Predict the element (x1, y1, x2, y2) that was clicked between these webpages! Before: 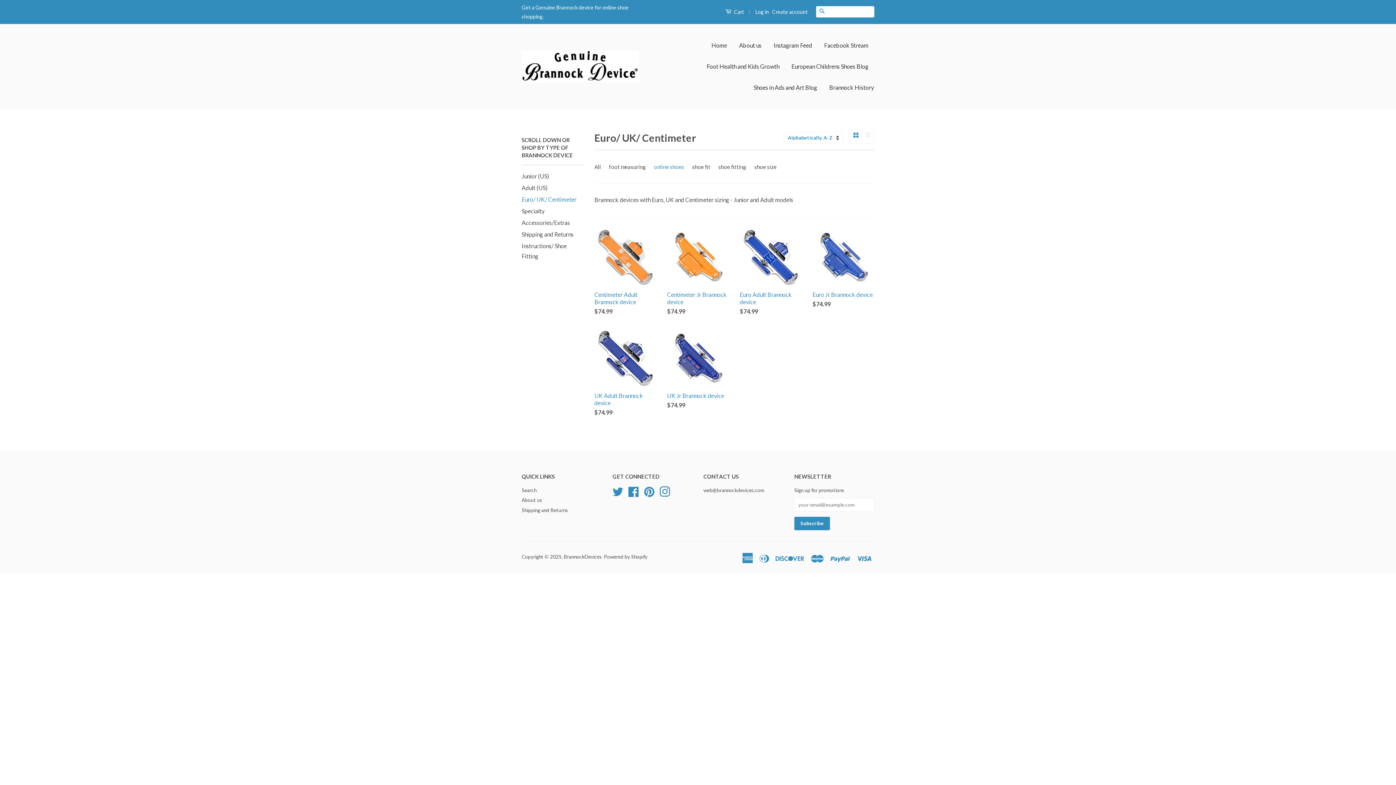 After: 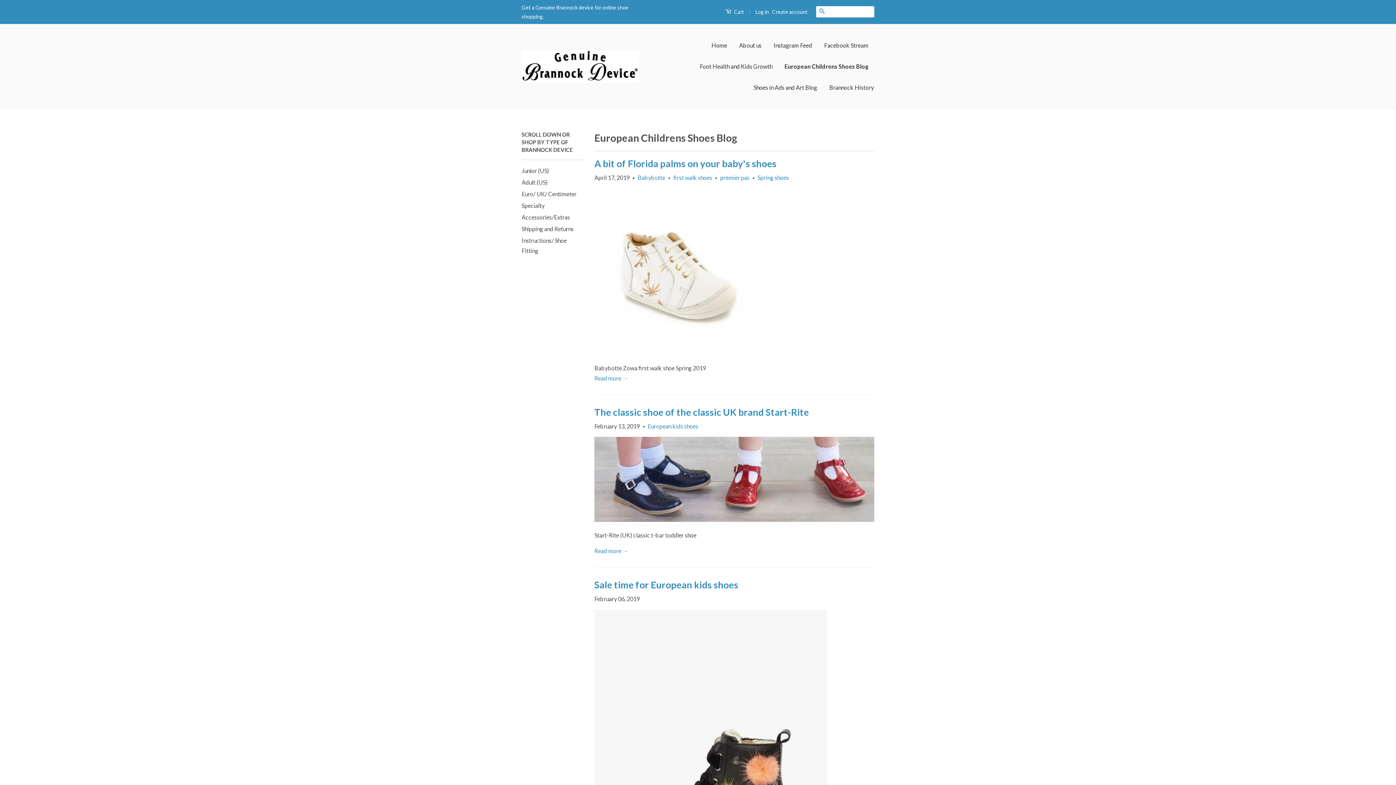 Action: label: European Childrens Shoes Blog bbox: (786, 56, 874, 77)